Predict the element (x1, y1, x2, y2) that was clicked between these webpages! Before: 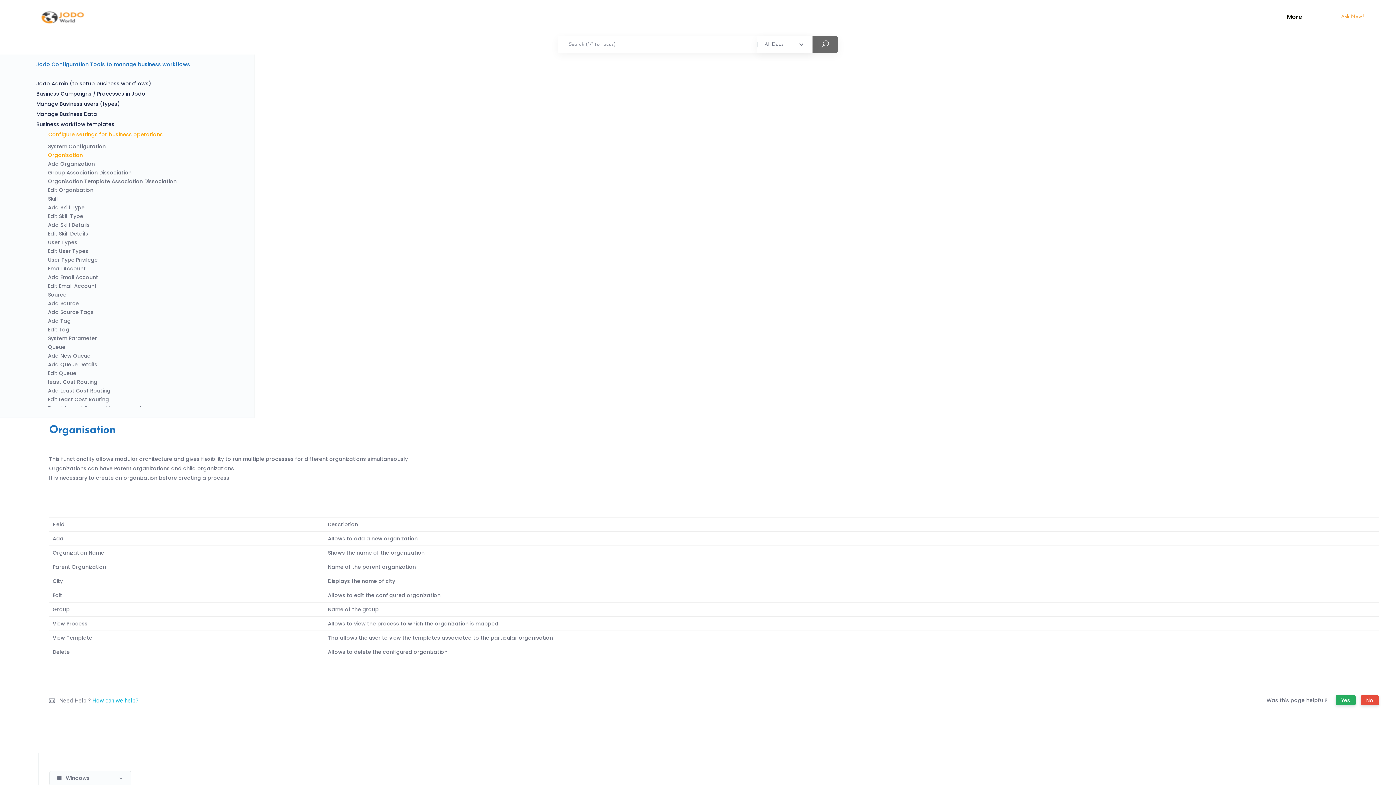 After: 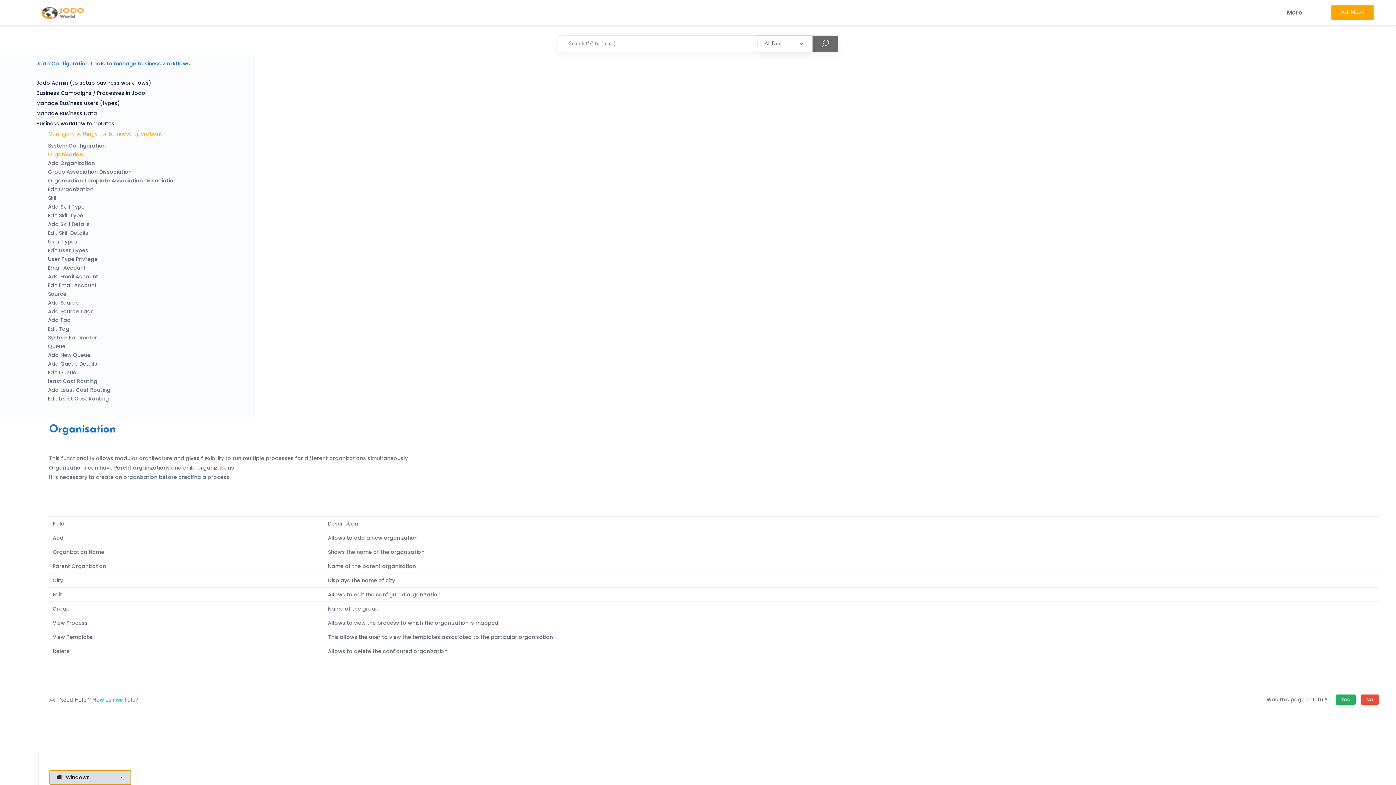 Action: bbox: (49, 771, 131, 786) label:  Windows